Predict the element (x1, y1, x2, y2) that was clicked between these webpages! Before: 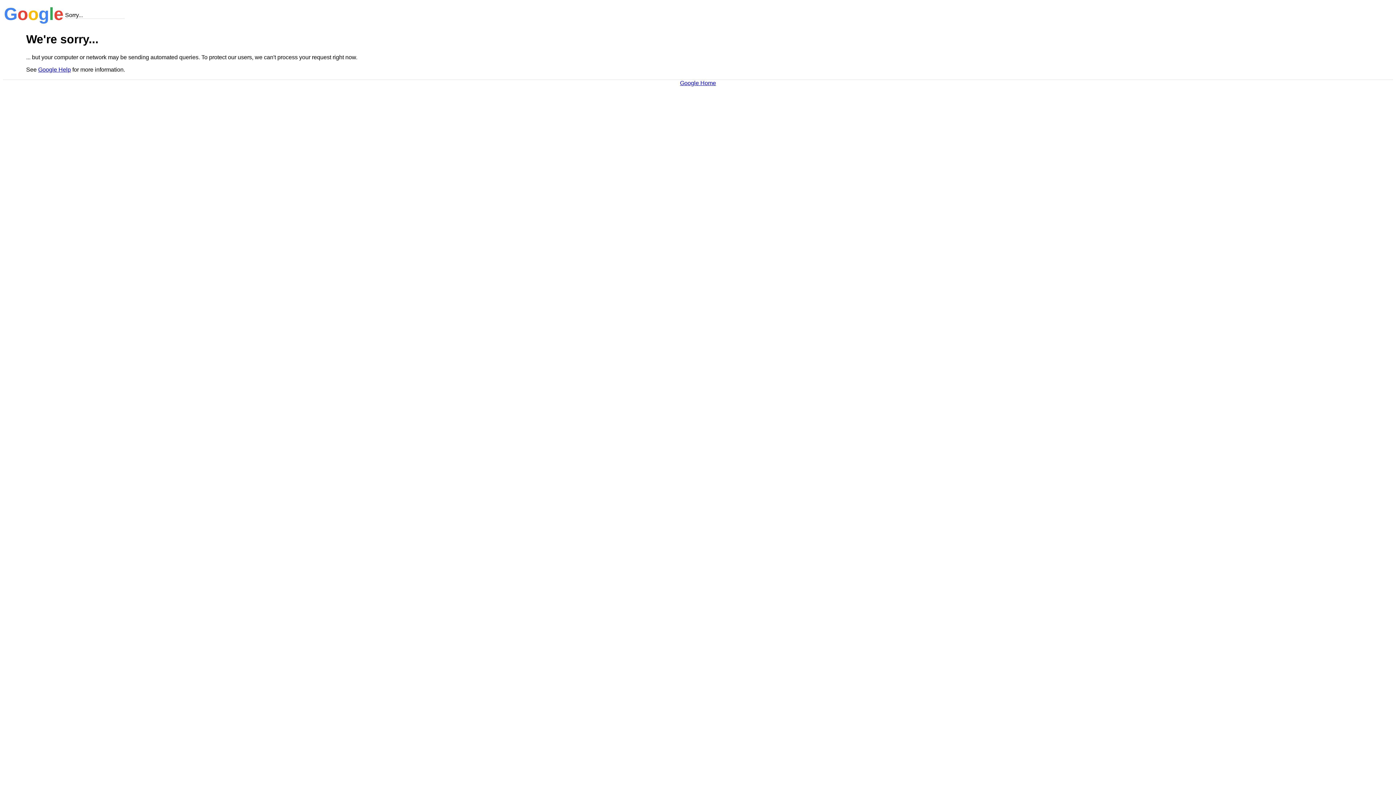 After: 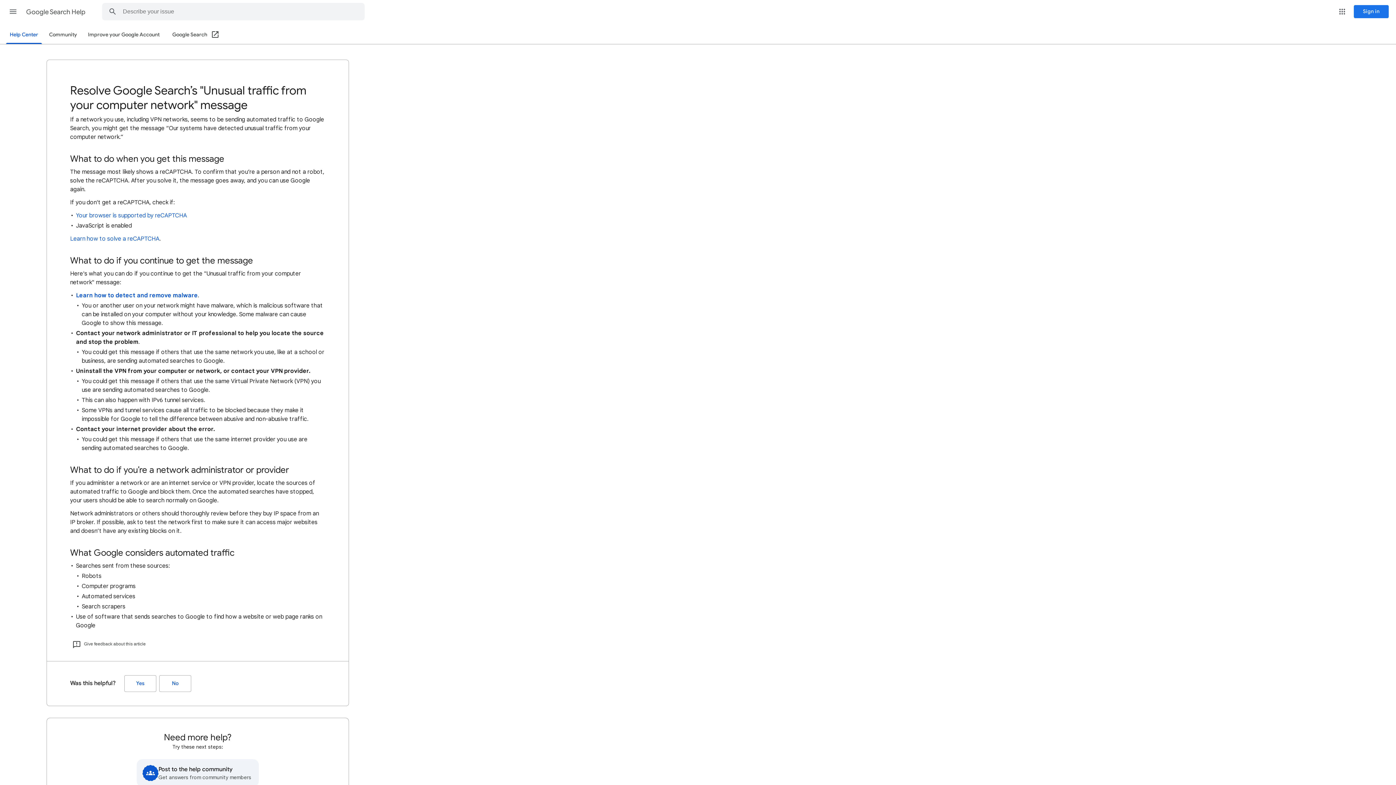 Action: bbox: (38, 66, 70, 72) label: Google Help